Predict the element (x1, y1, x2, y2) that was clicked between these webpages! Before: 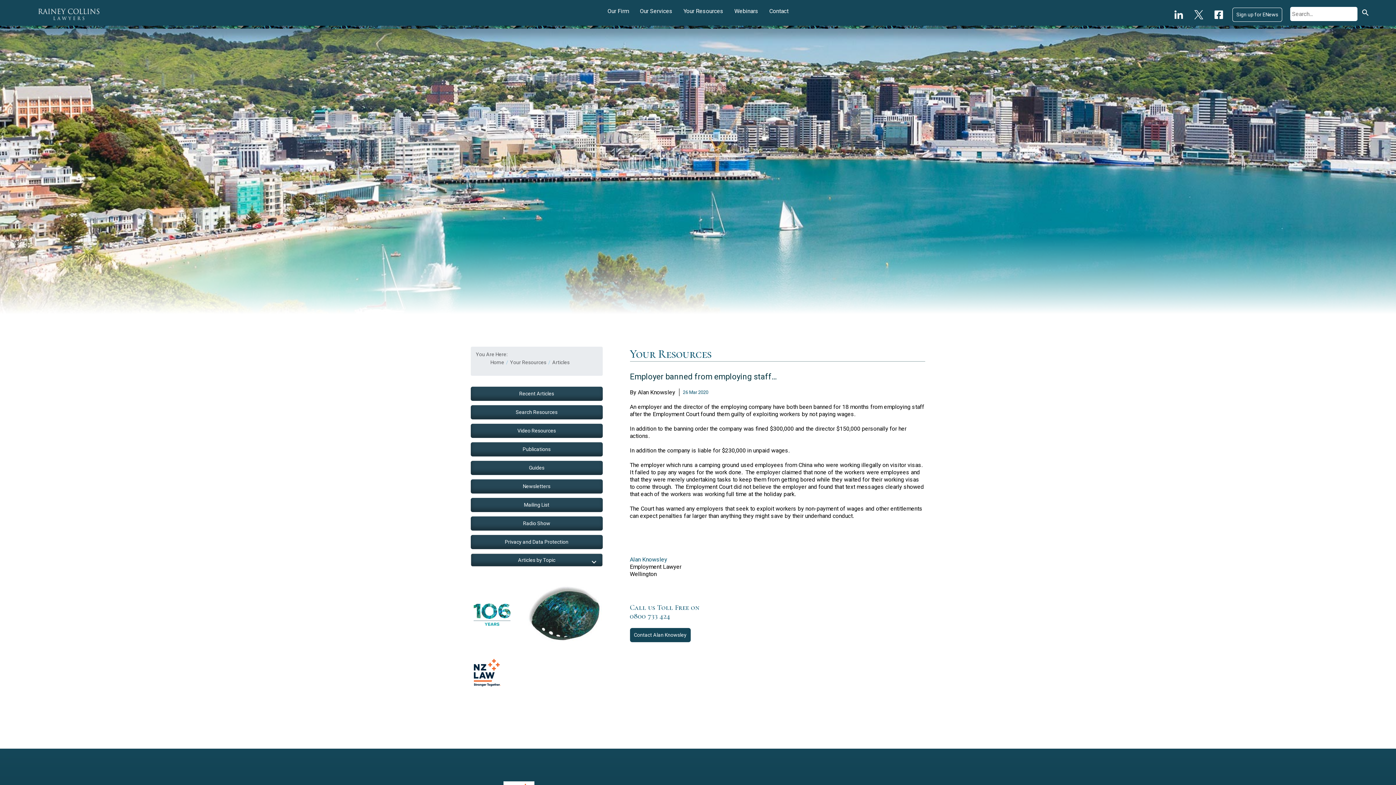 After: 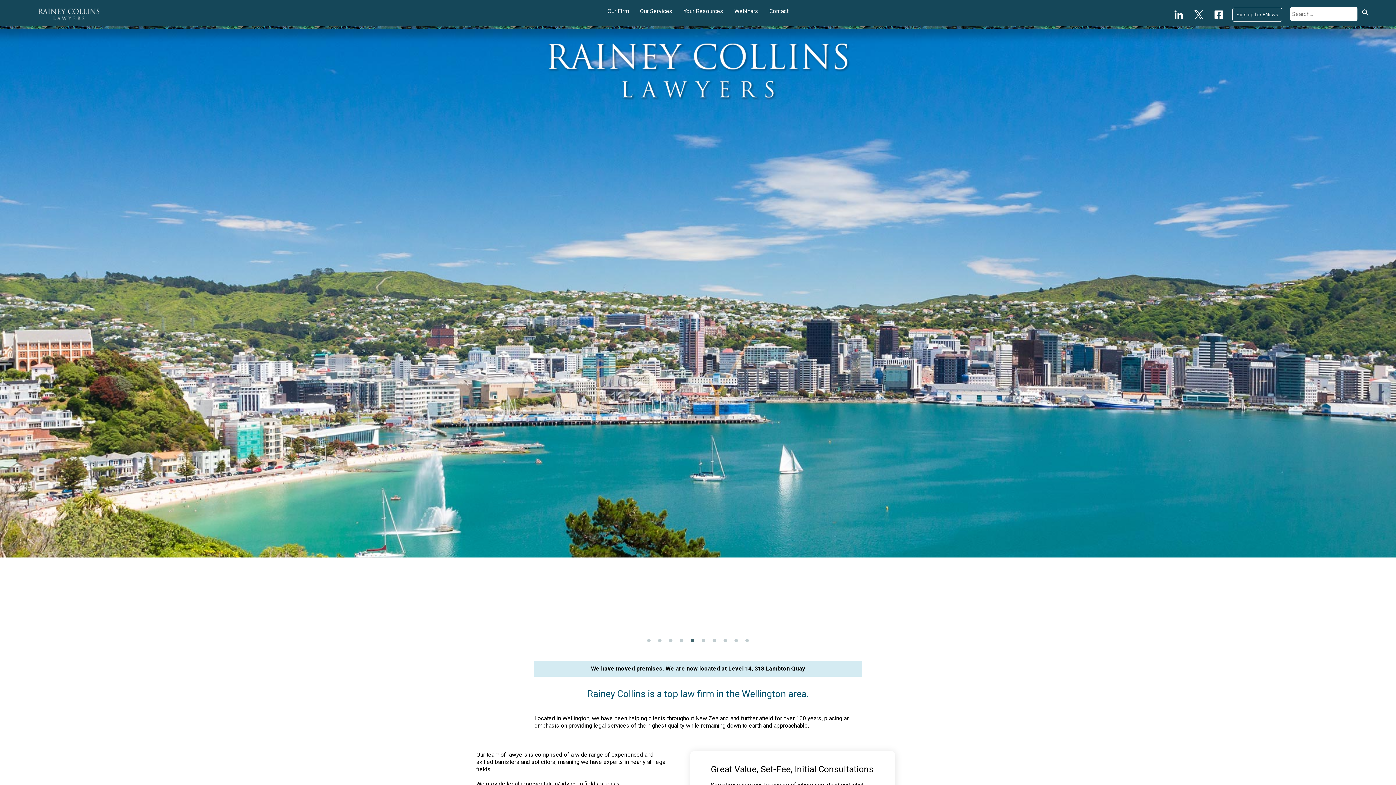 Action: bbox: (37, 10, 99, 17)